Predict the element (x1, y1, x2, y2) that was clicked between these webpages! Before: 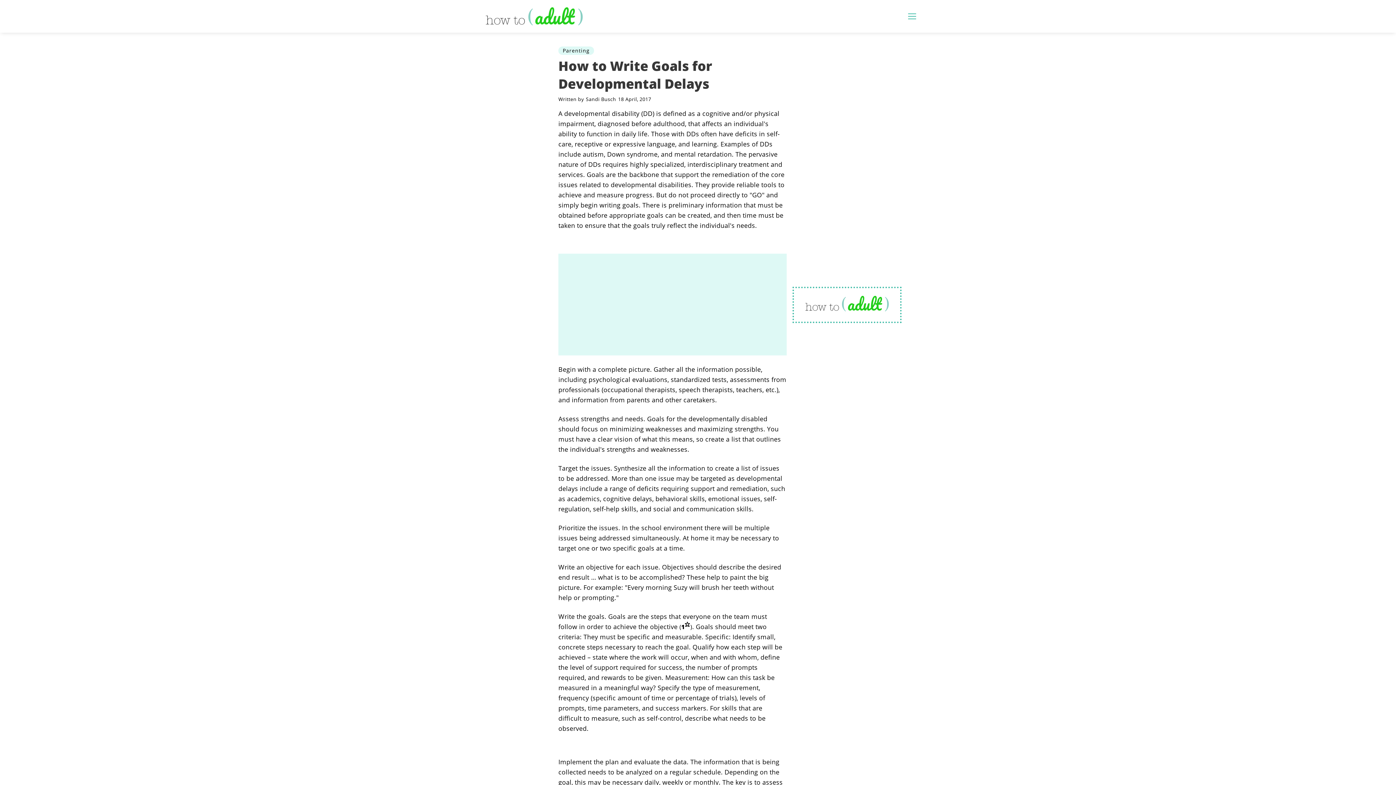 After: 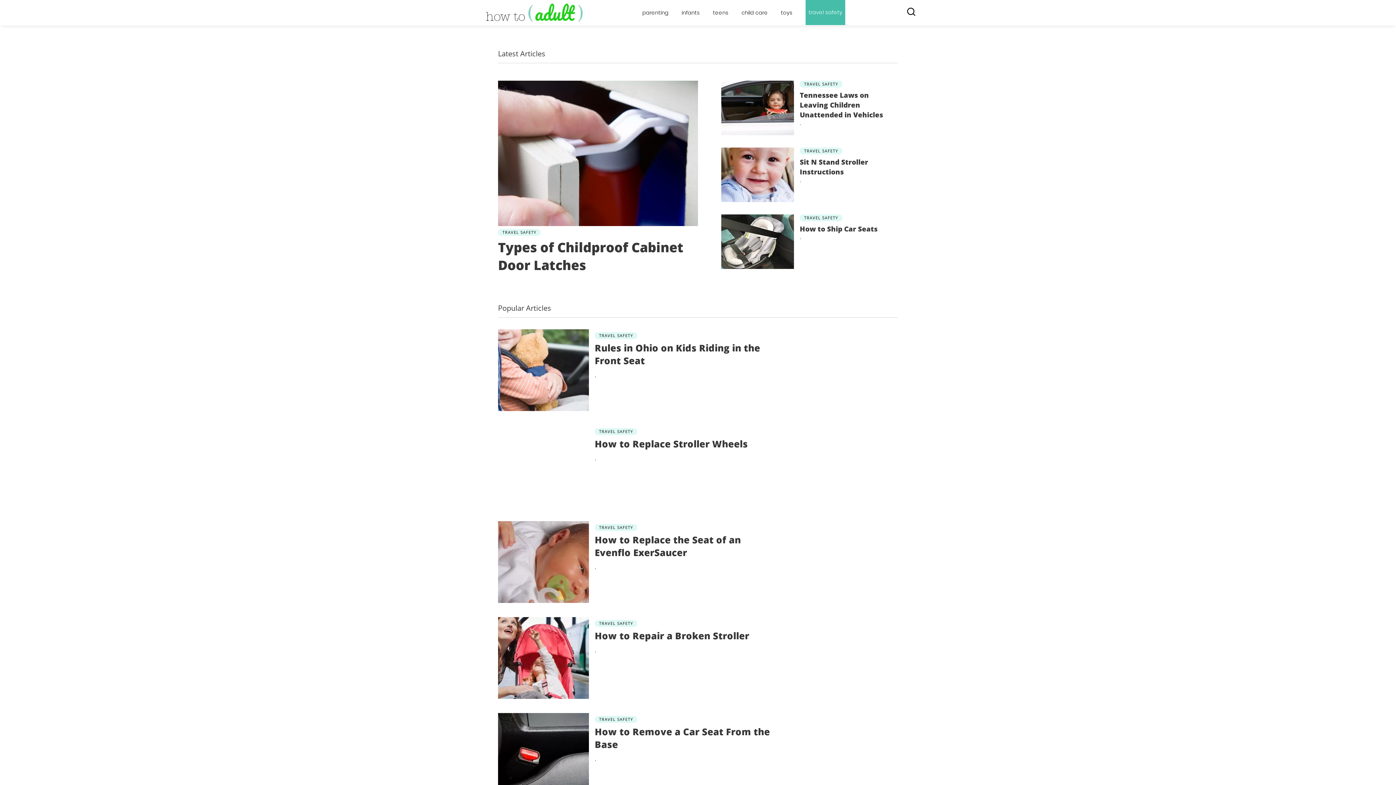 Action: bbox: (1225, 107, 1265, 115) label: Travel Safety